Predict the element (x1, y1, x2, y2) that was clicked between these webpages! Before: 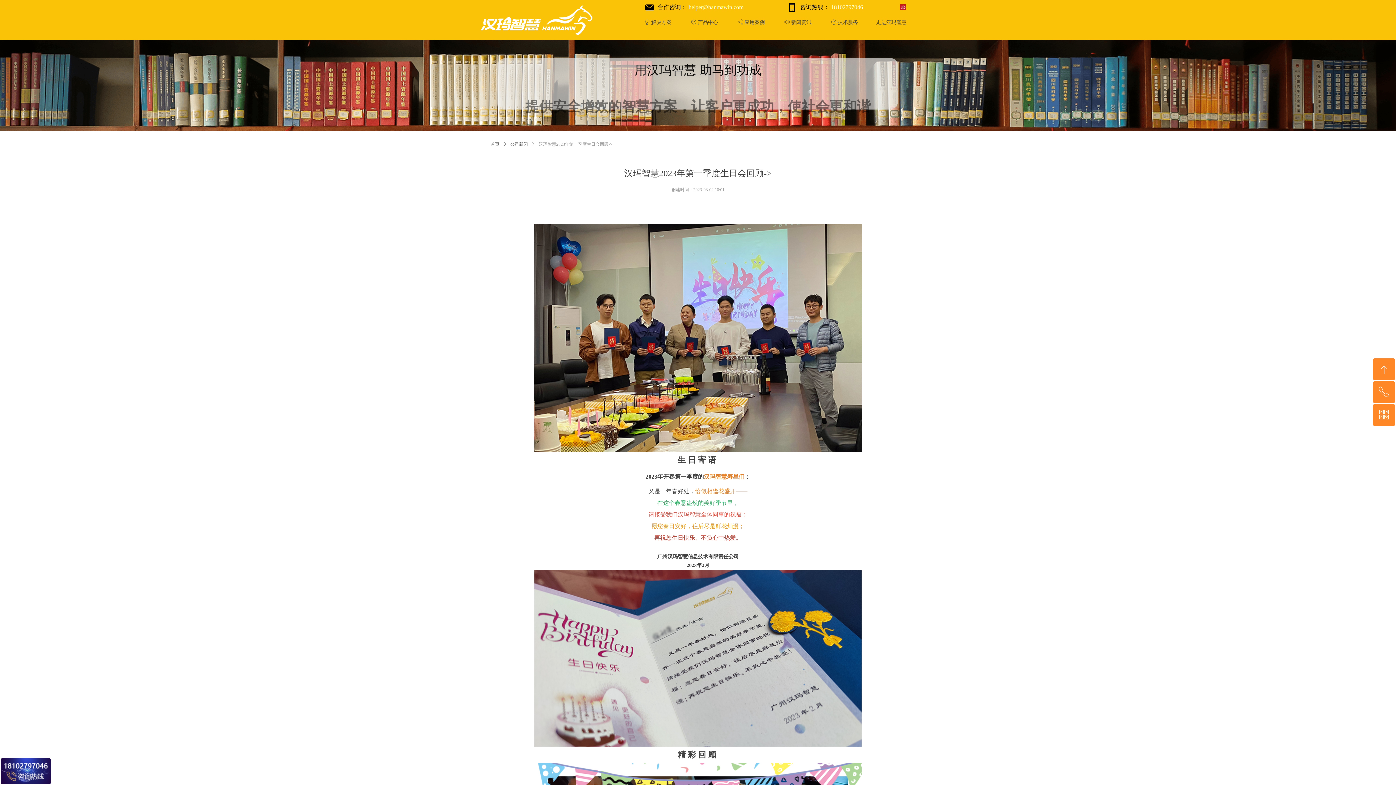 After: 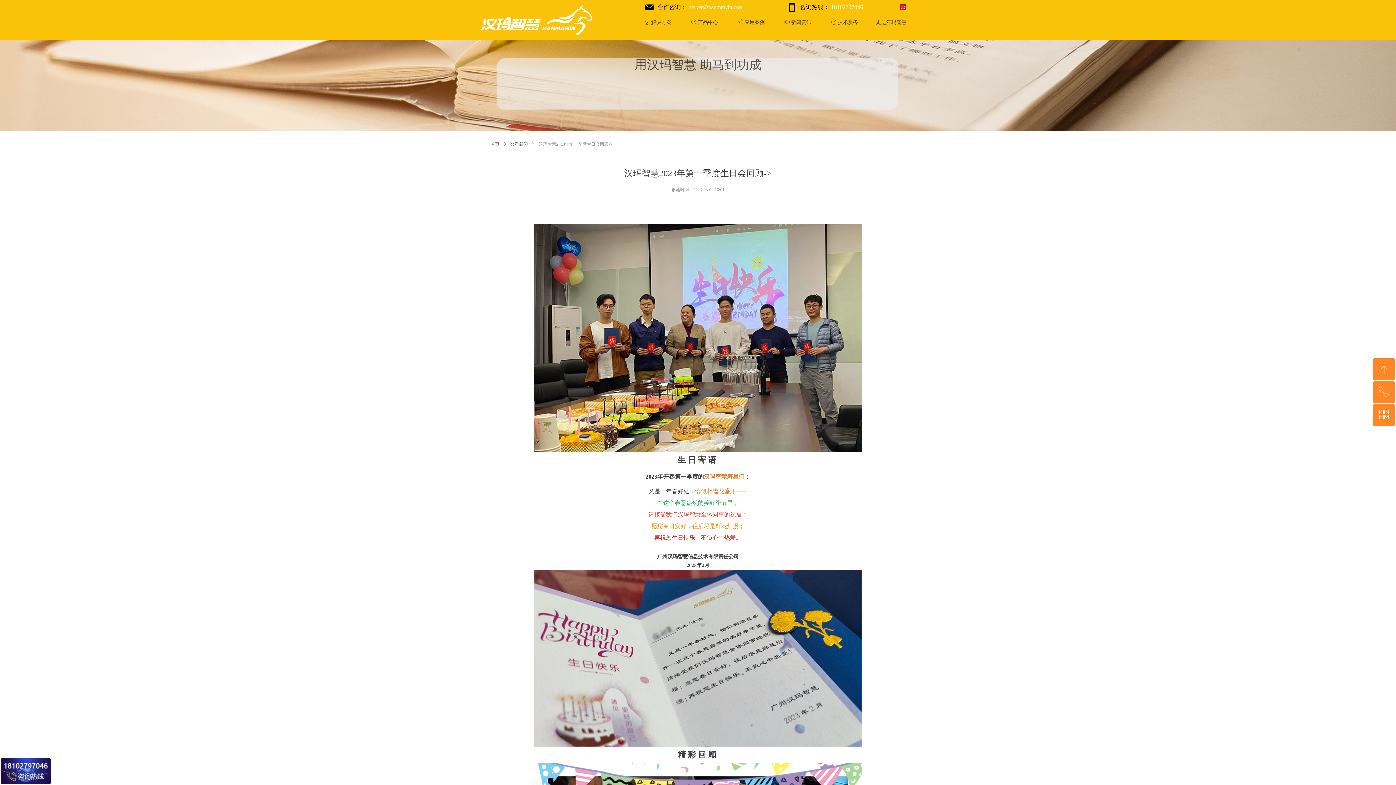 Action: bbox: (645, 0, 776, 13) label:  合作咨询：
helper@hanmawin.com